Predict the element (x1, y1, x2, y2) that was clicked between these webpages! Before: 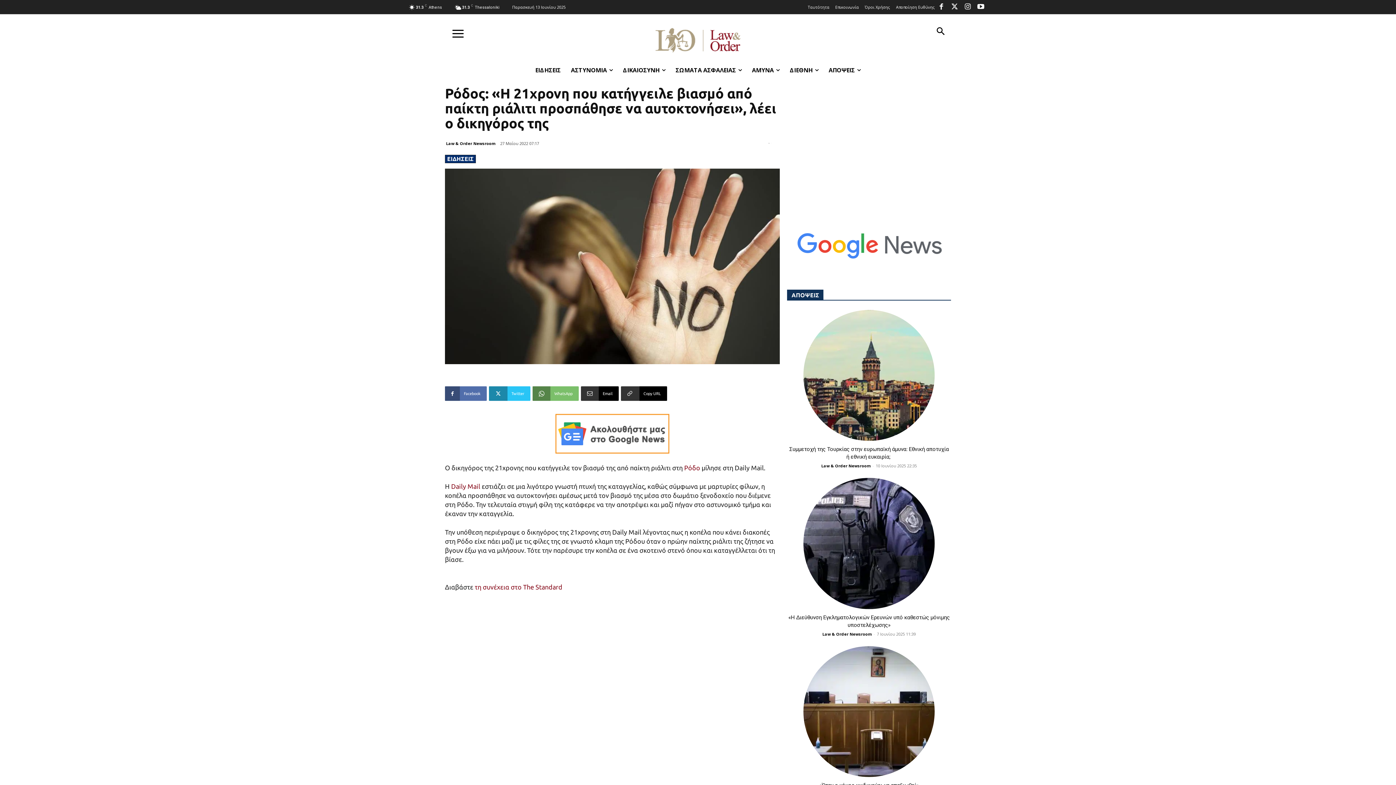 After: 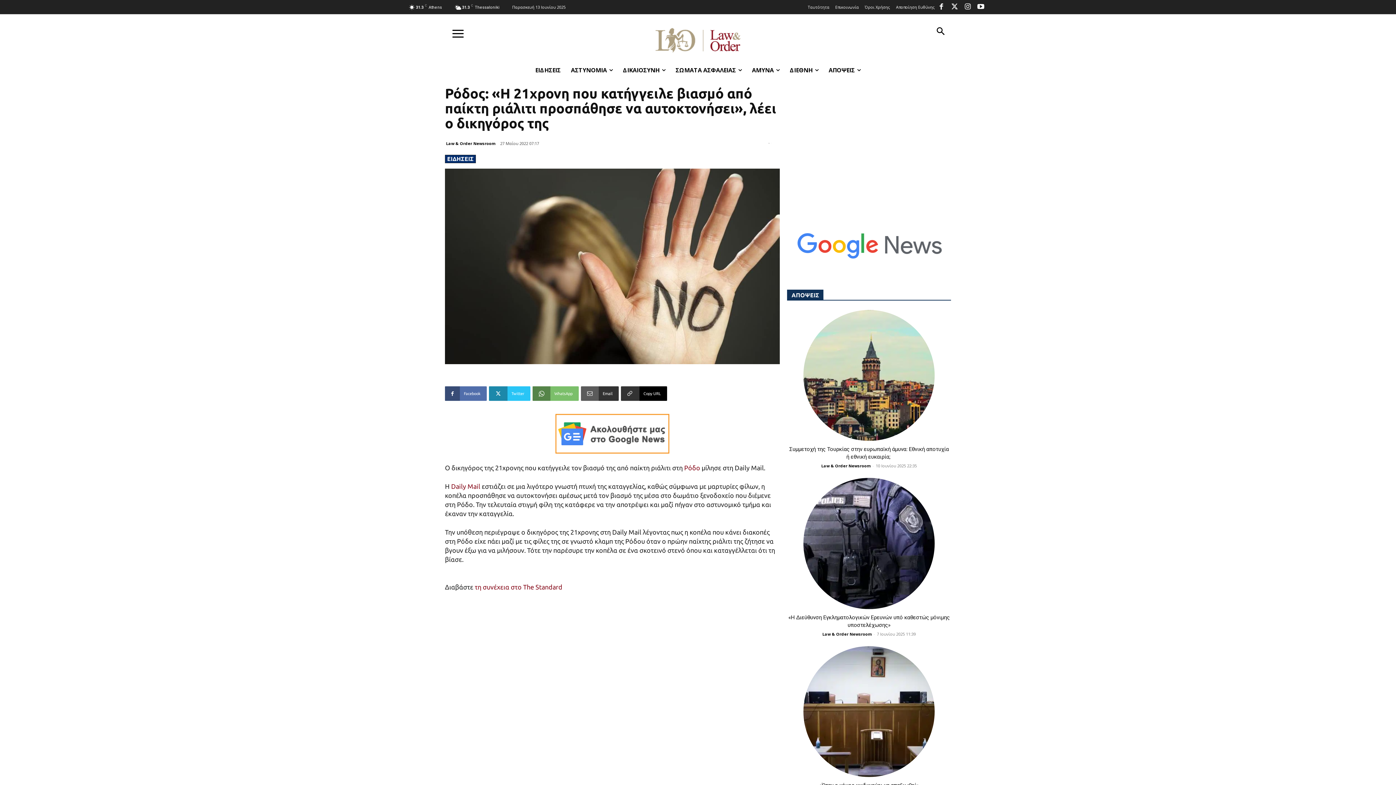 Action: bbox: (581, 386, 618, 401) label: Email